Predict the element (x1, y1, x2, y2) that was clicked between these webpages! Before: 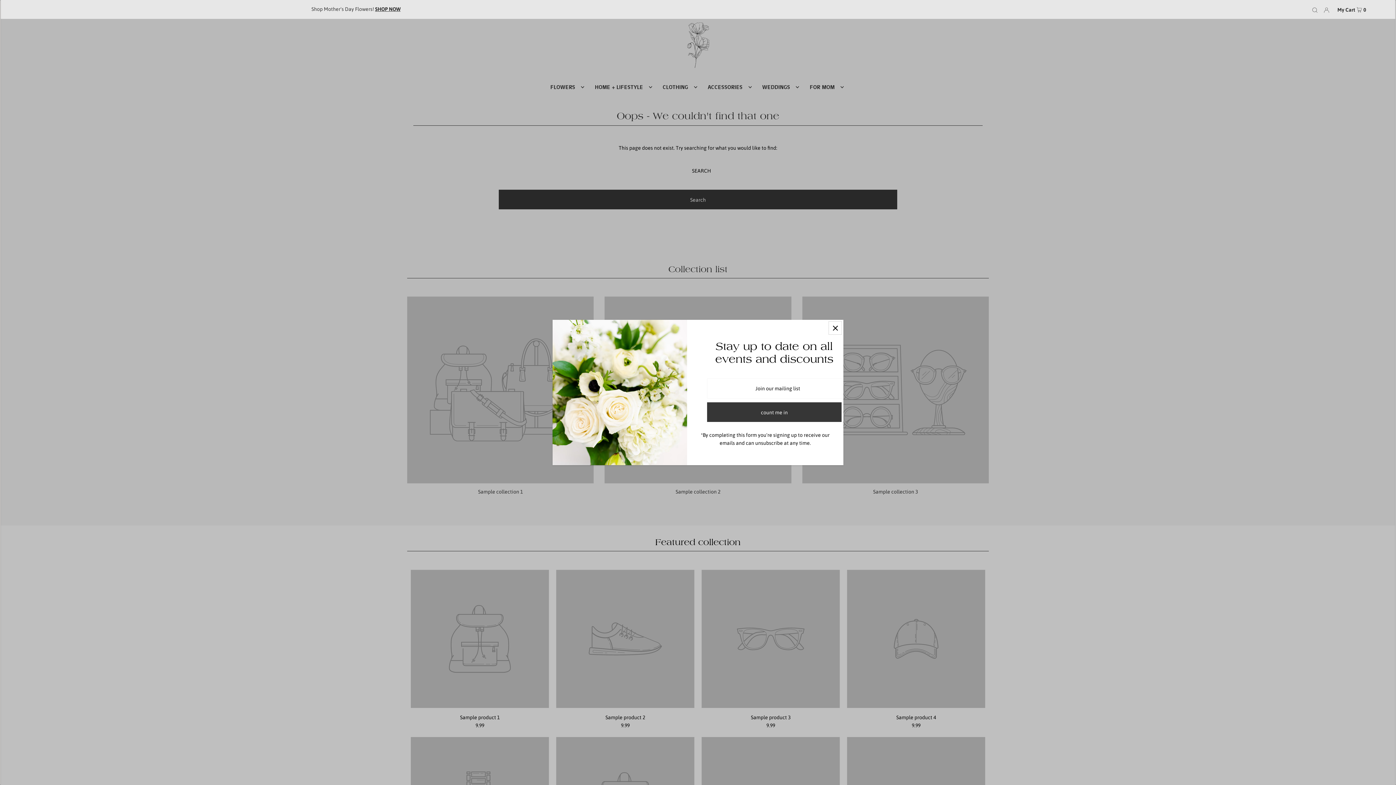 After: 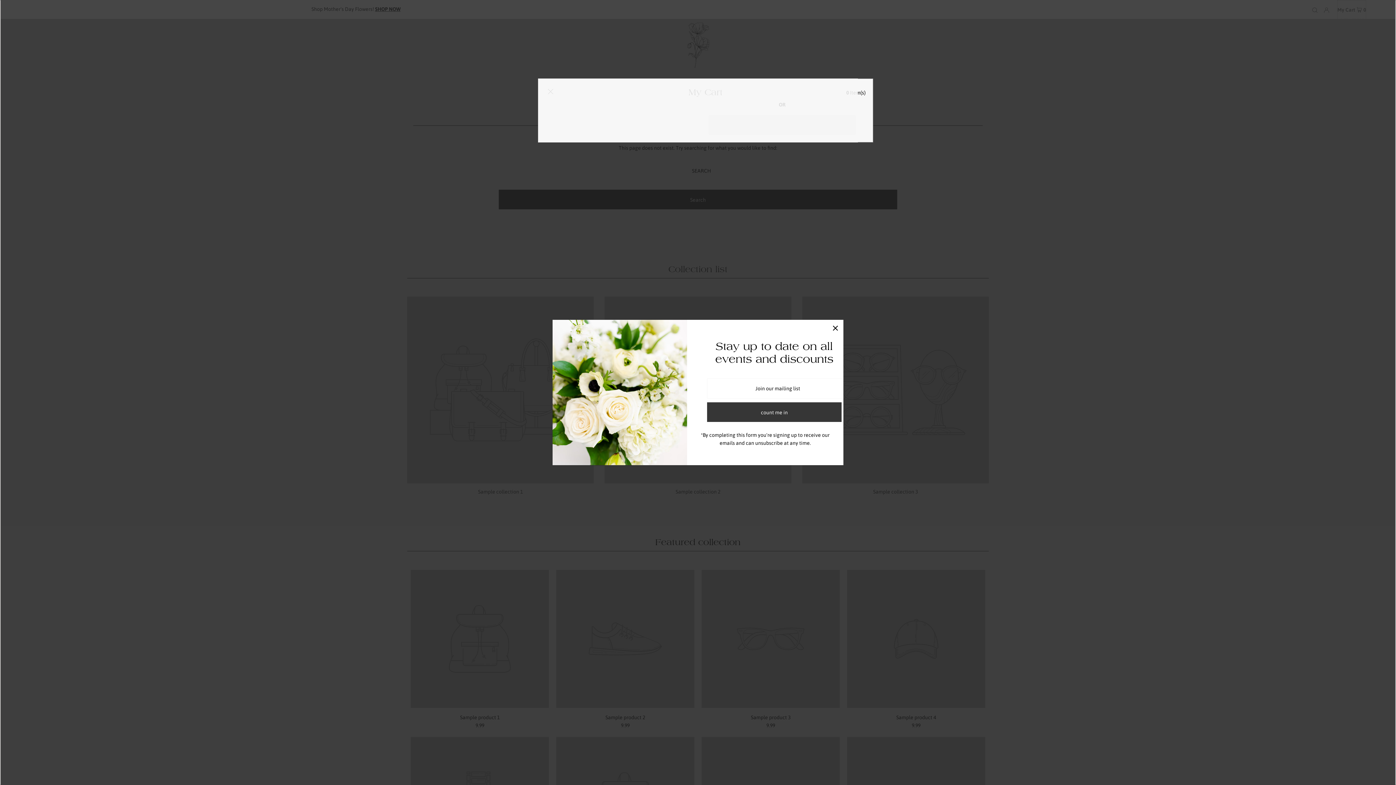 Action: label: My Cart  0 bbox: (1335, 0, 1368, 18)